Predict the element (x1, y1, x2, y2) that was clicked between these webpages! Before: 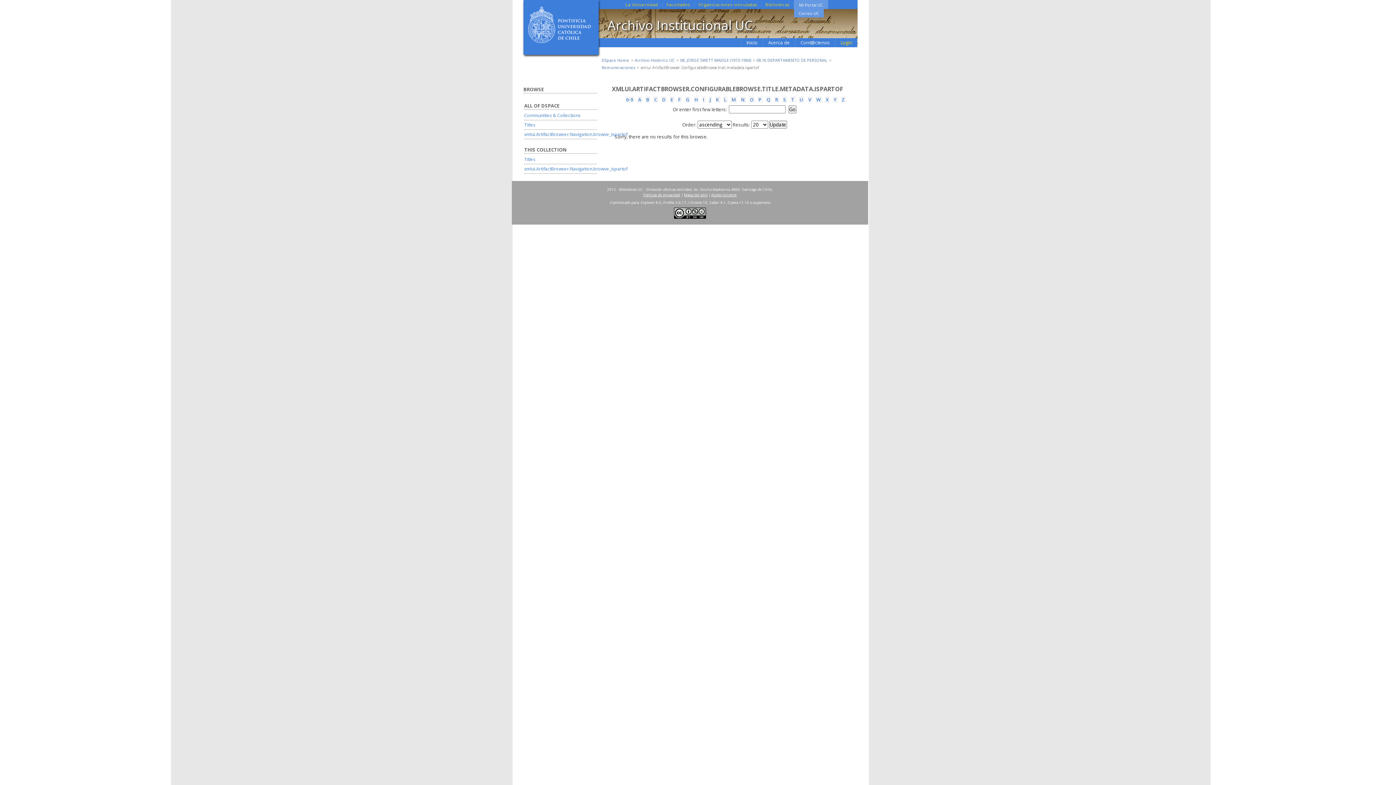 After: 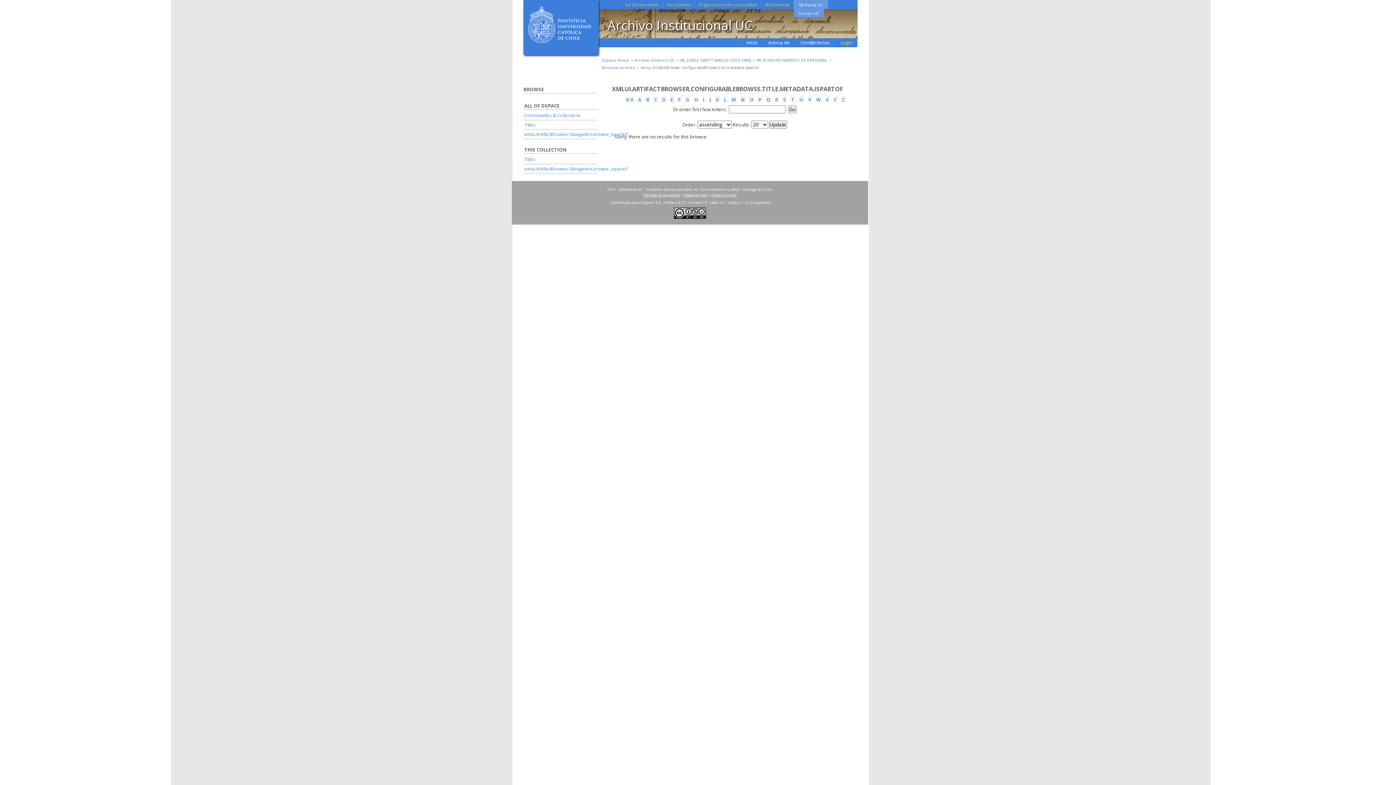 Action: bbox: (840, 96, 846, 102) label: Z